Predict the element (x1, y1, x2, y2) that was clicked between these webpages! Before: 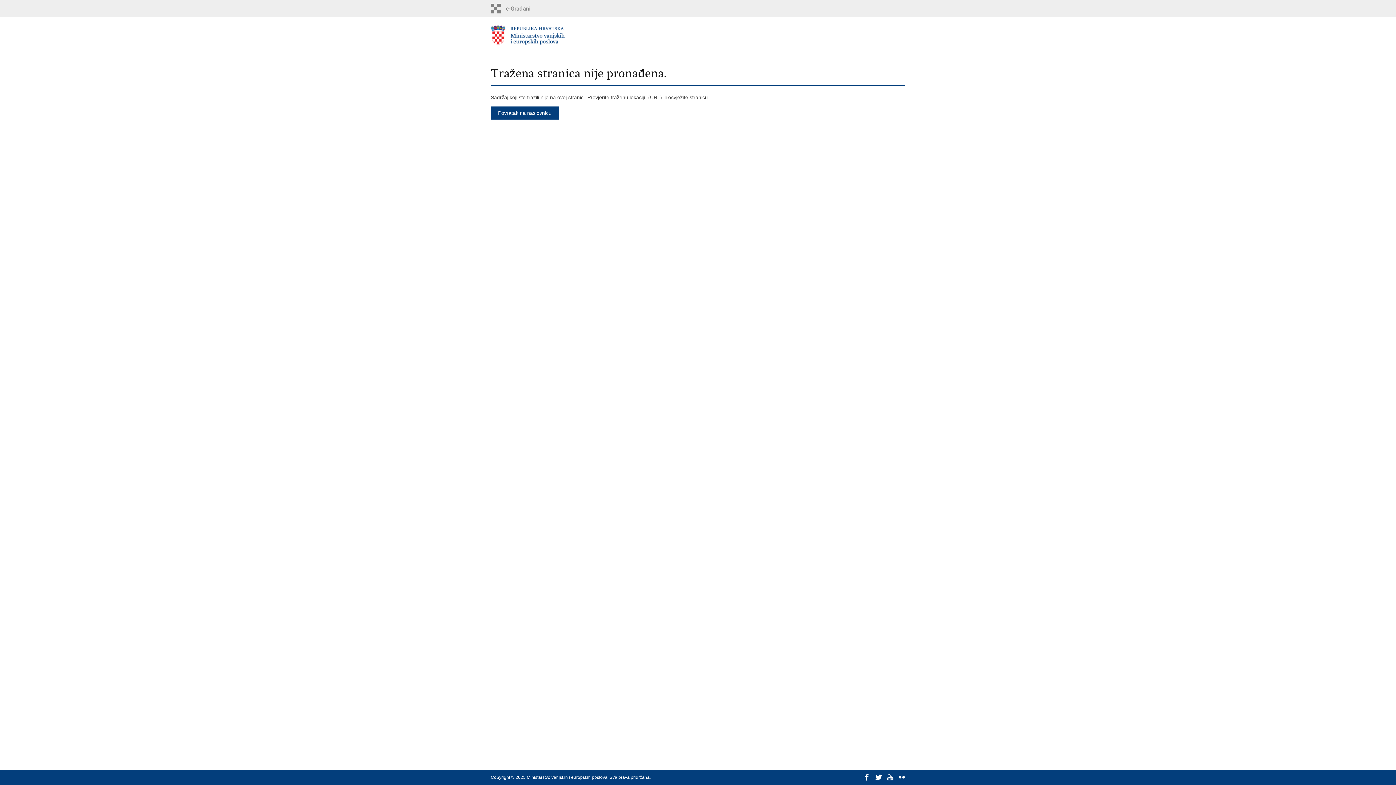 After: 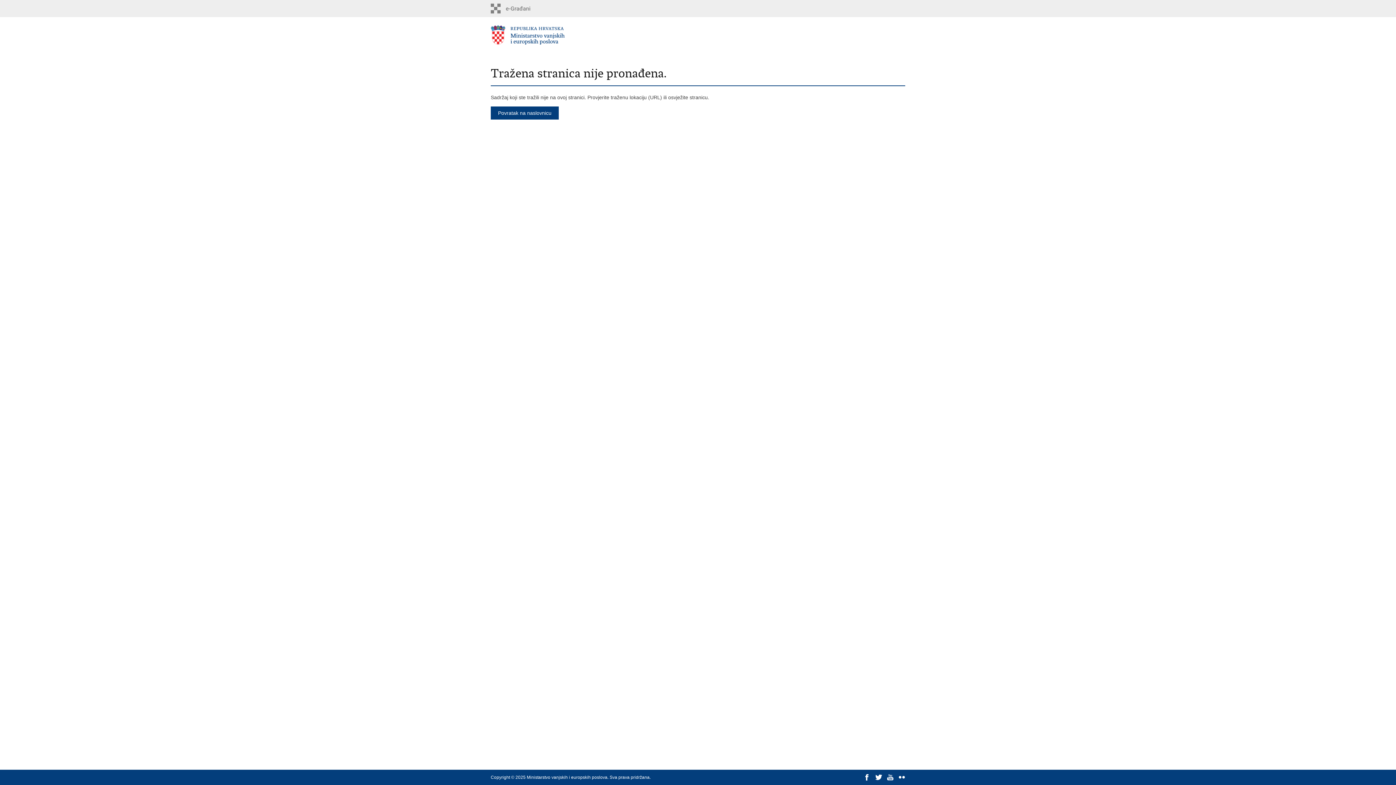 Action: bbox: (490, 3, 553, 13)